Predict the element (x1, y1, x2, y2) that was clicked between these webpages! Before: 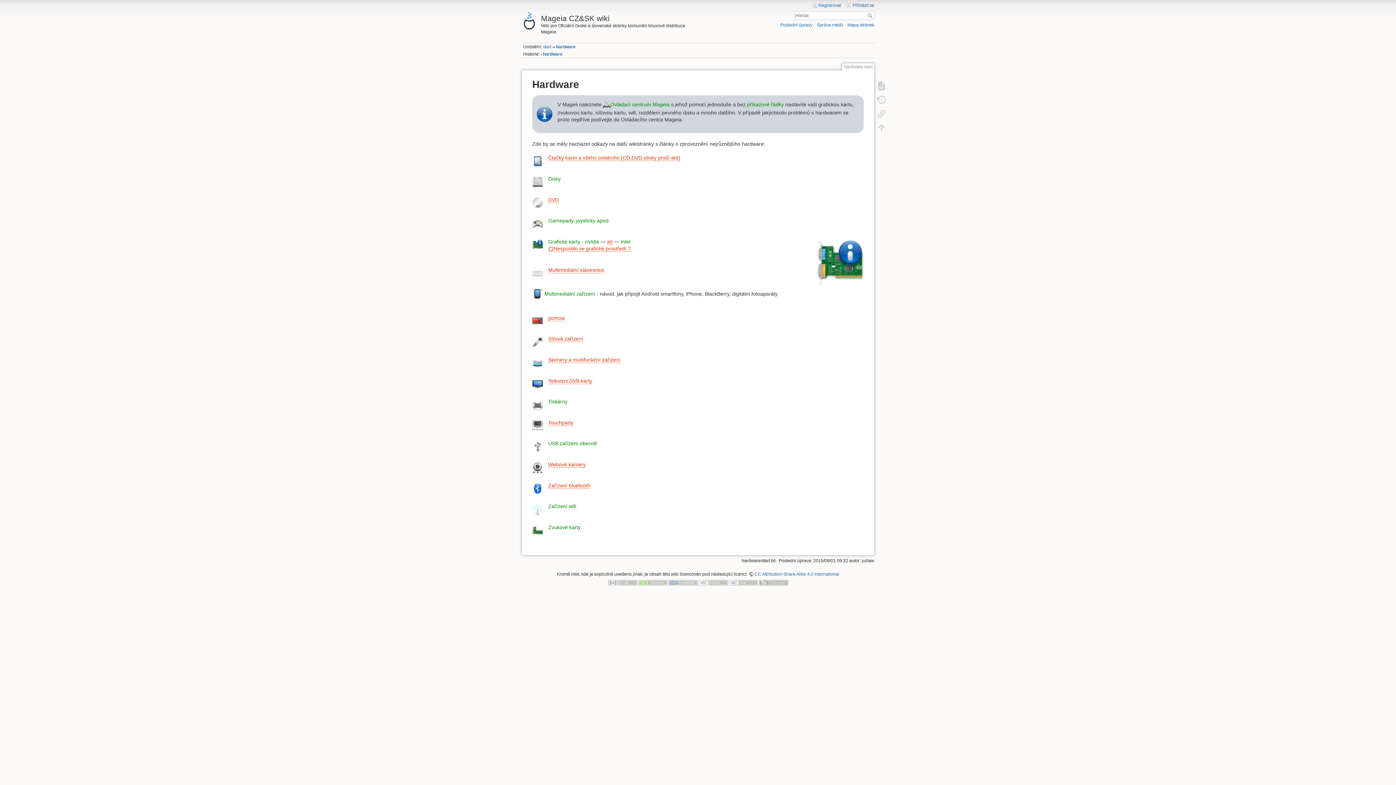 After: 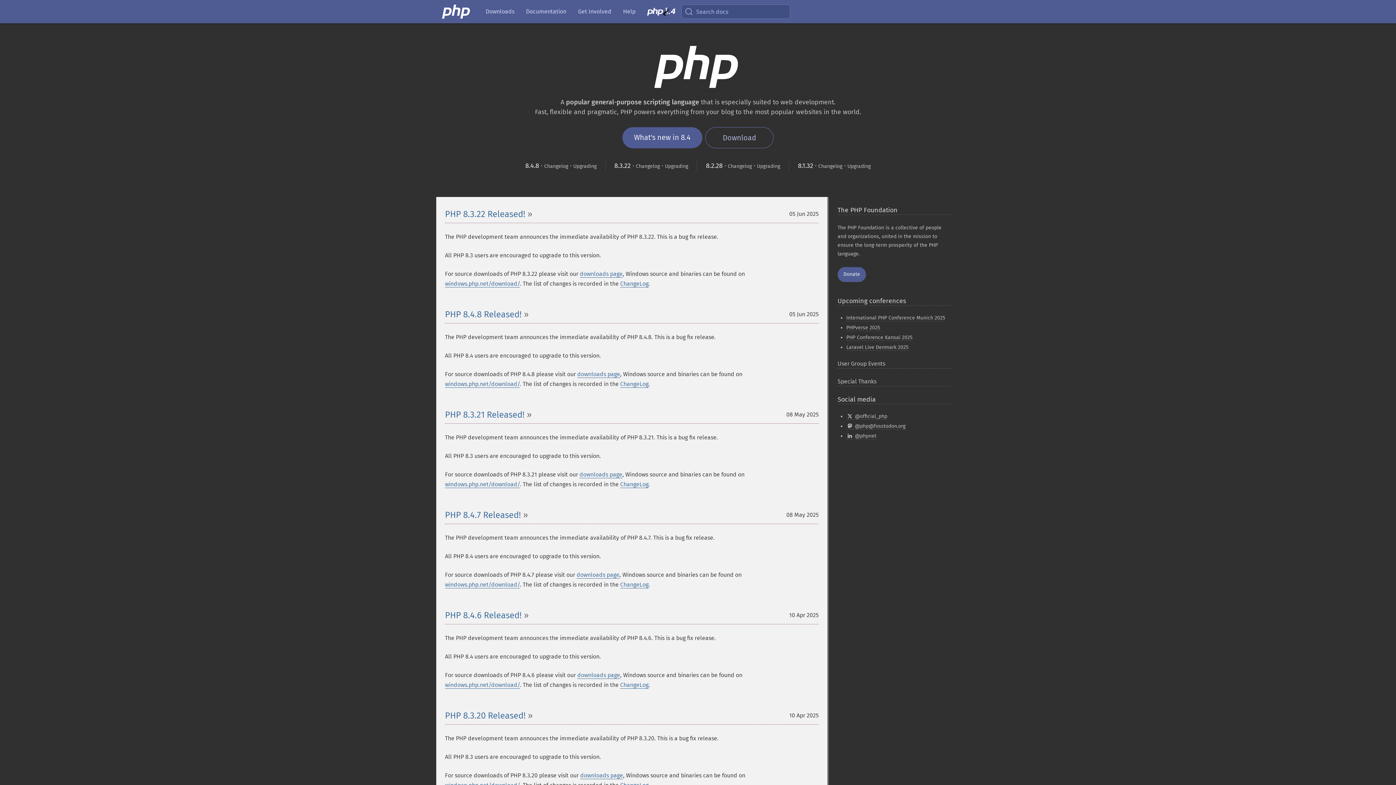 Action: bbox: (668, 580, 697, 585)